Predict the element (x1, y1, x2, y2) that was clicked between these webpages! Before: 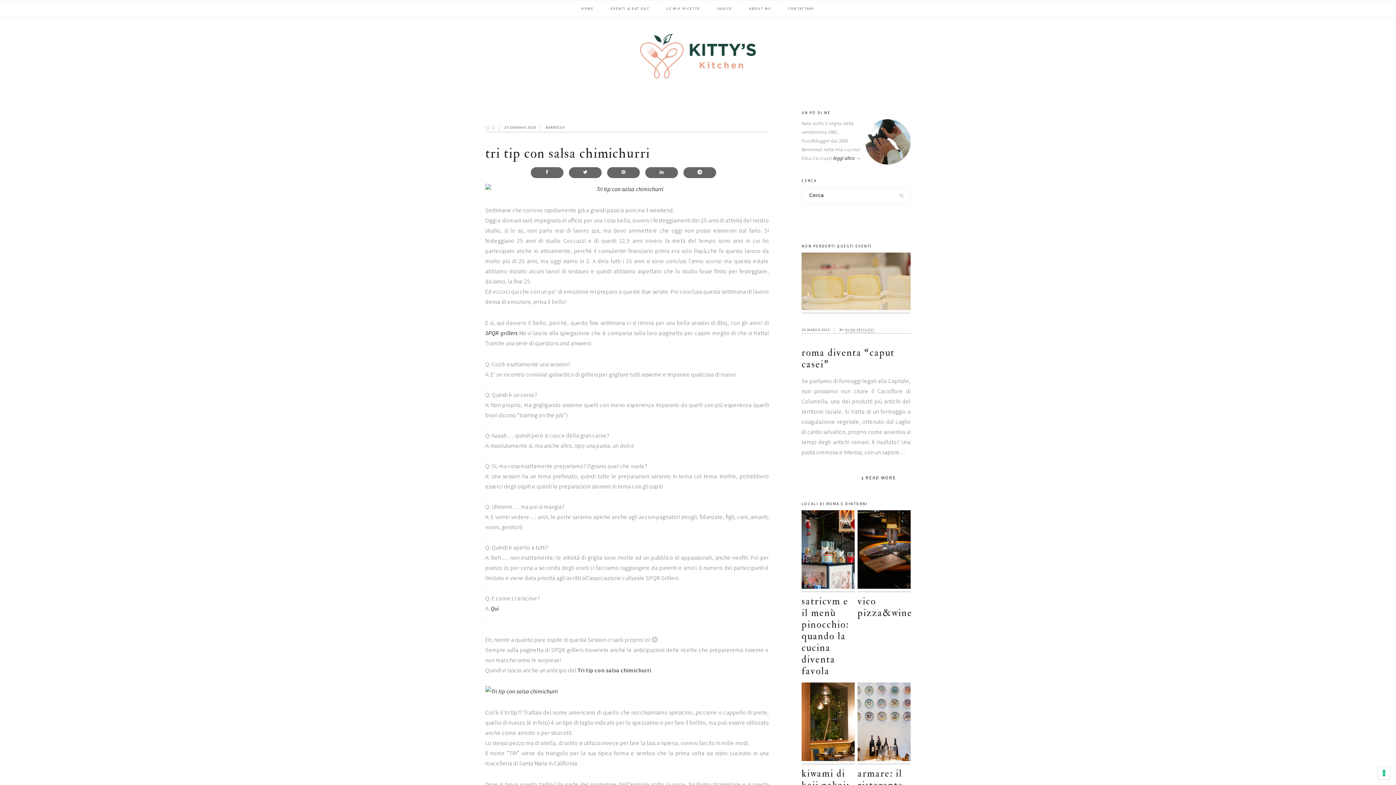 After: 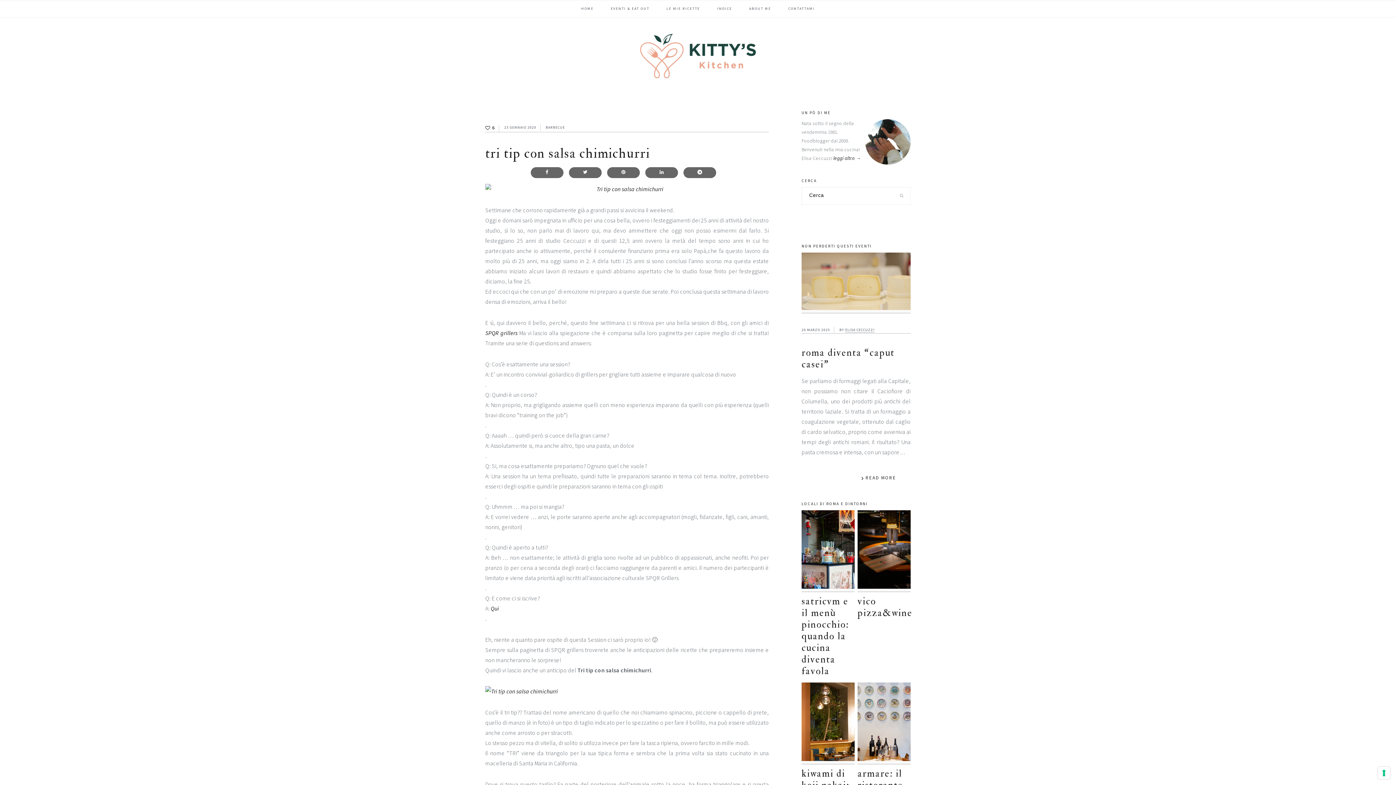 Action: label: 5 bbox: (485, 123, 503, 132)